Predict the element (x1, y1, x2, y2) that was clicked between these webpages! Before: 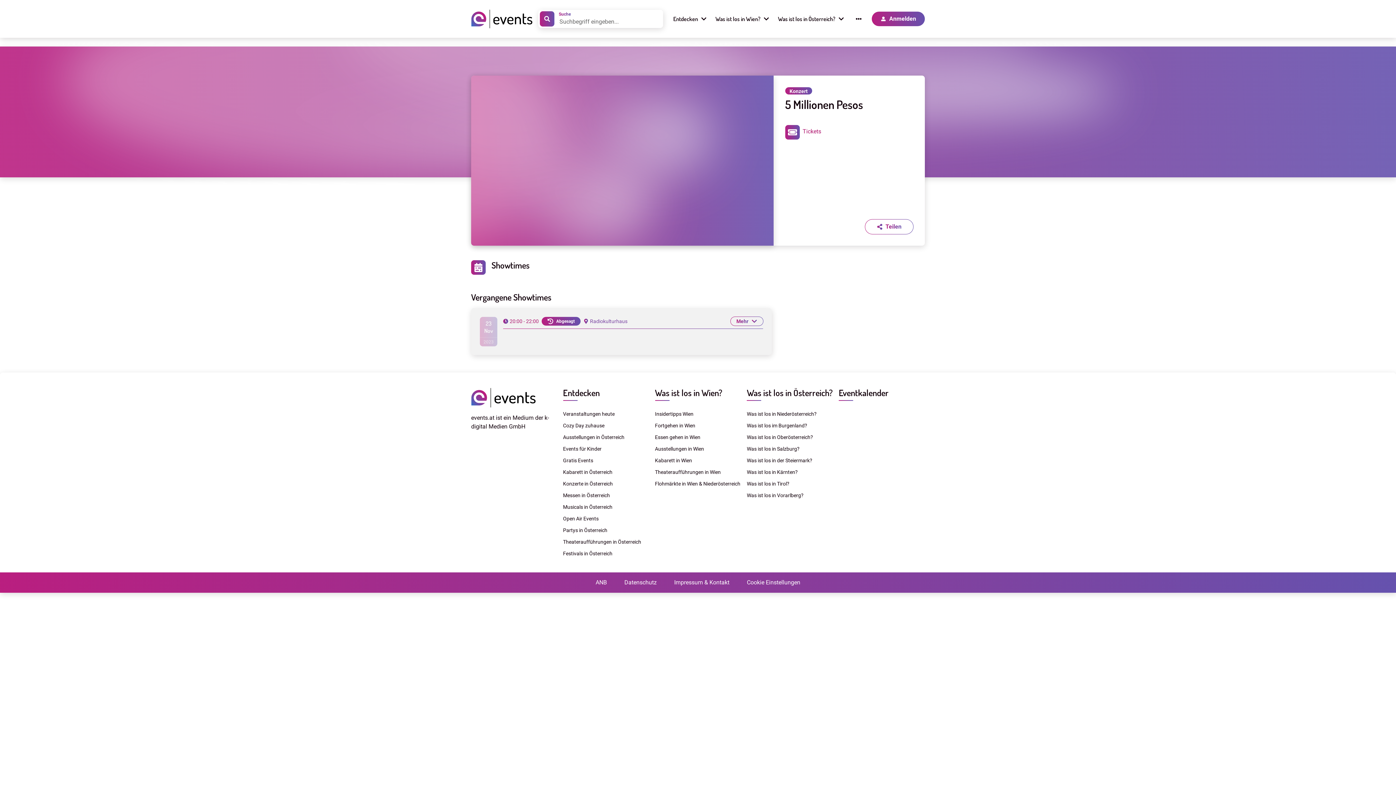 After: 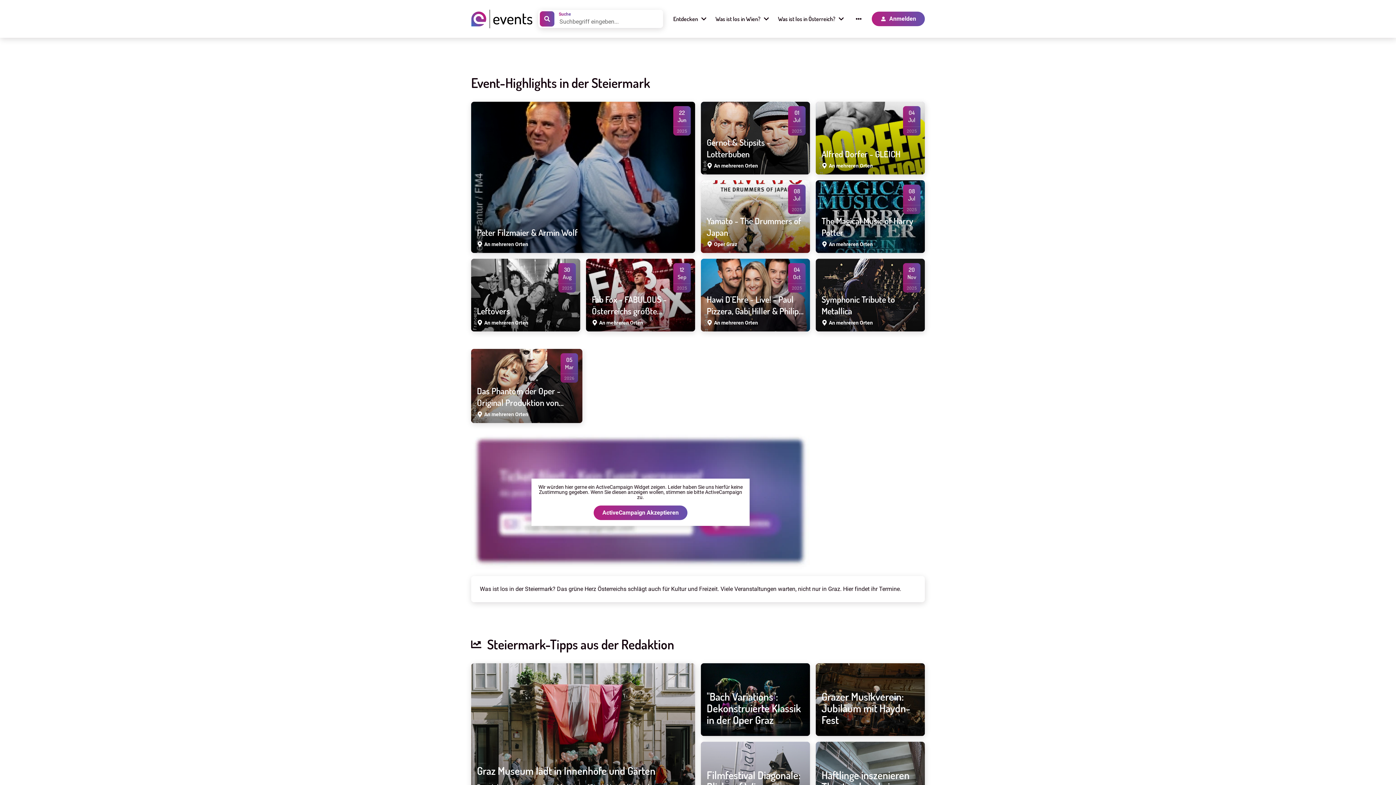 Action: bbox: (747, 456, 833, 465) label: Was ist los in der Steiermark?